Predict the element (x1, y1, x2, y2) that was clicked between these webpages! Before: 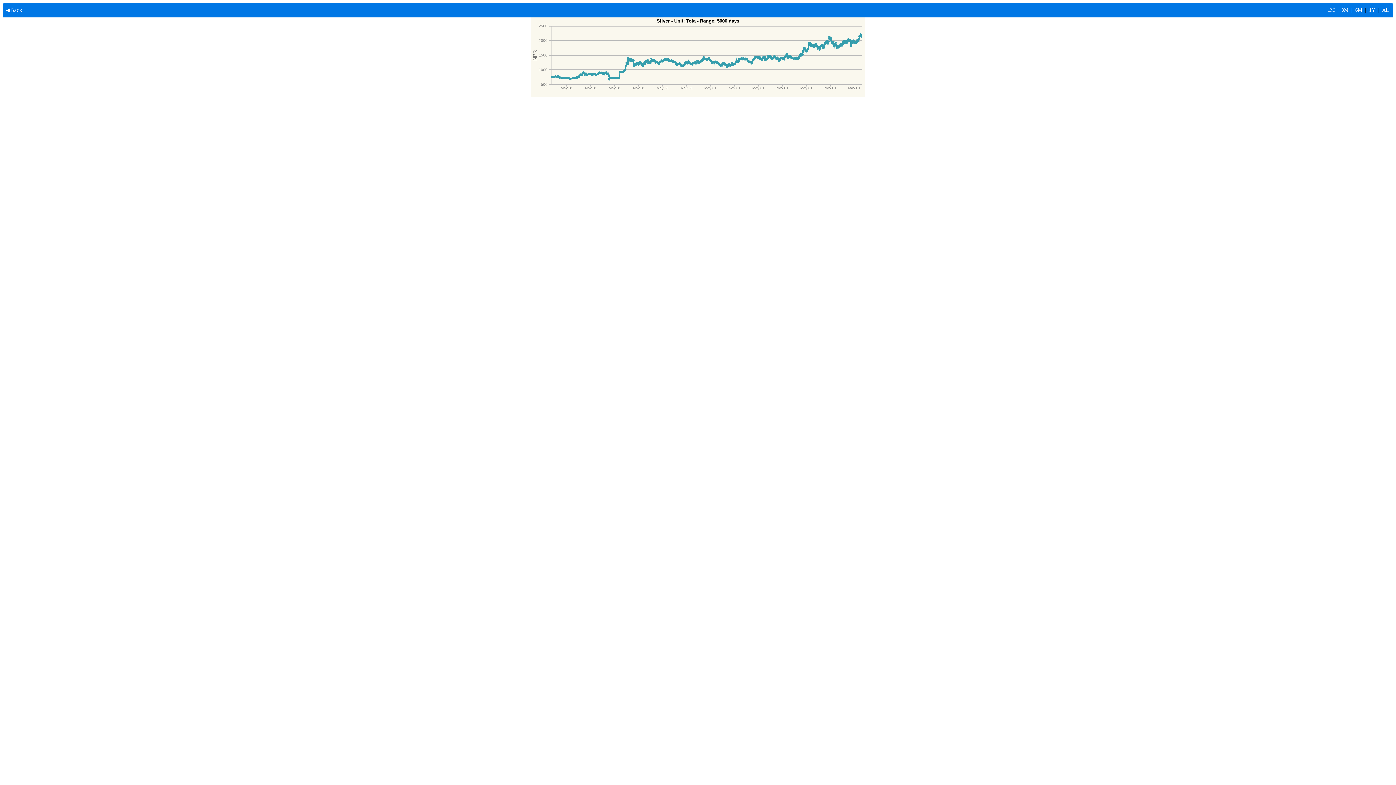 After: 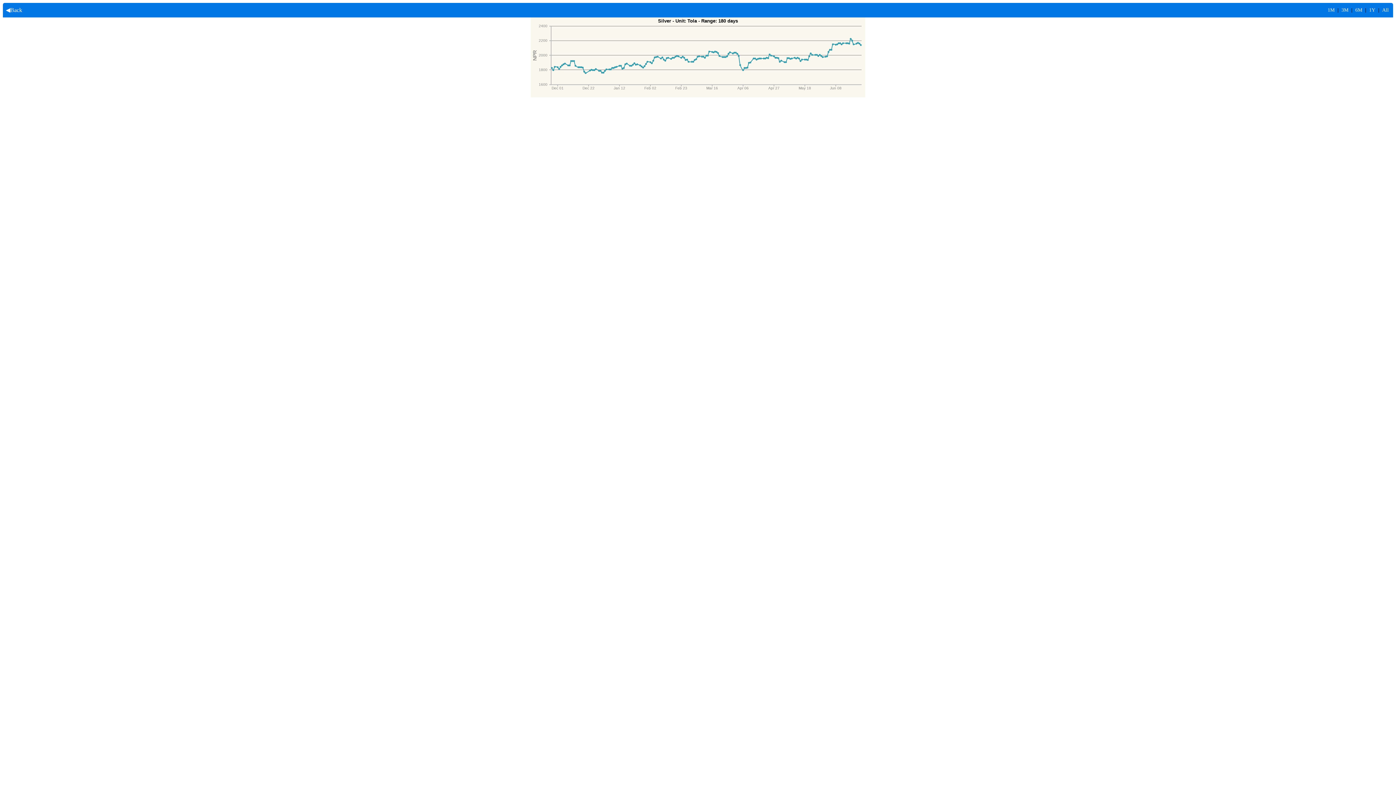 Action: label: 6M bbox: (1355, 7, 1362, 12)